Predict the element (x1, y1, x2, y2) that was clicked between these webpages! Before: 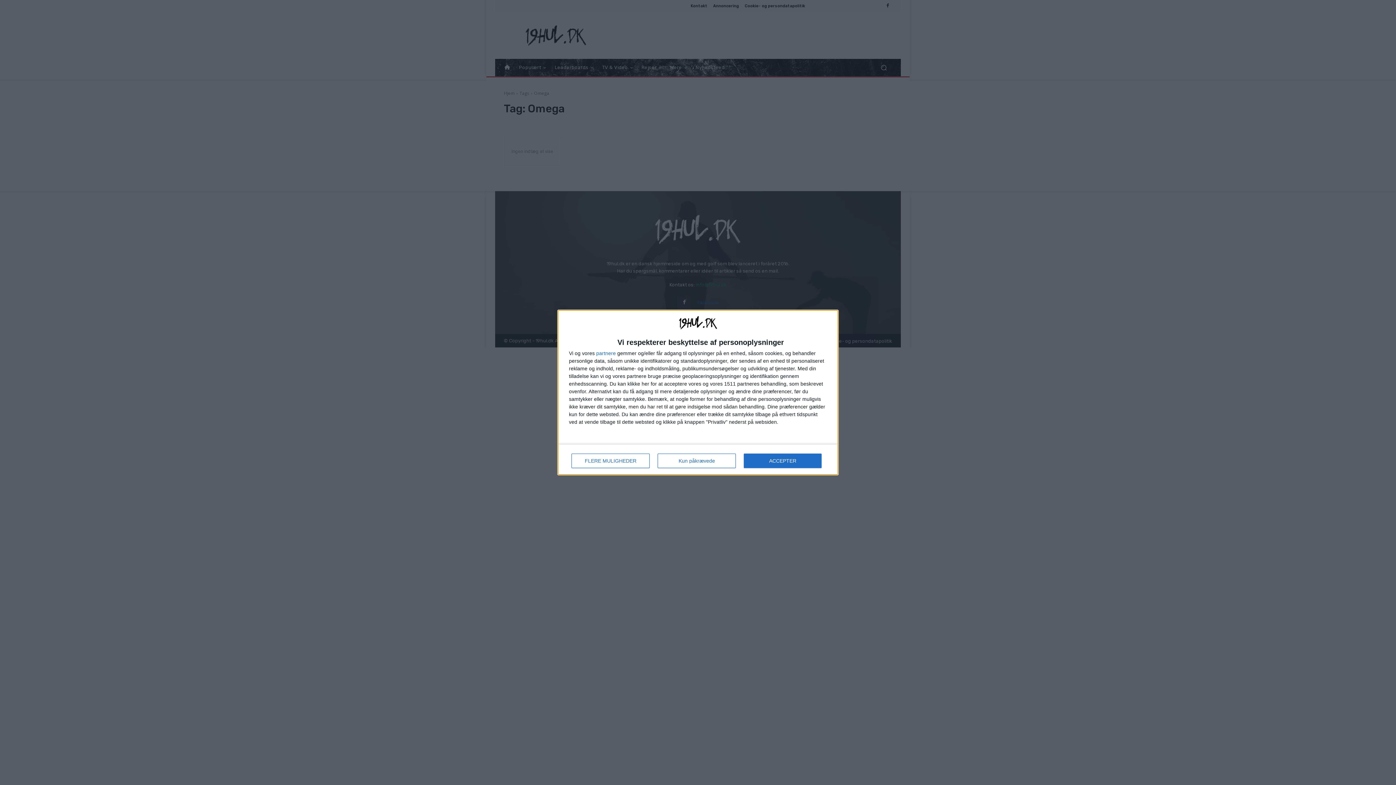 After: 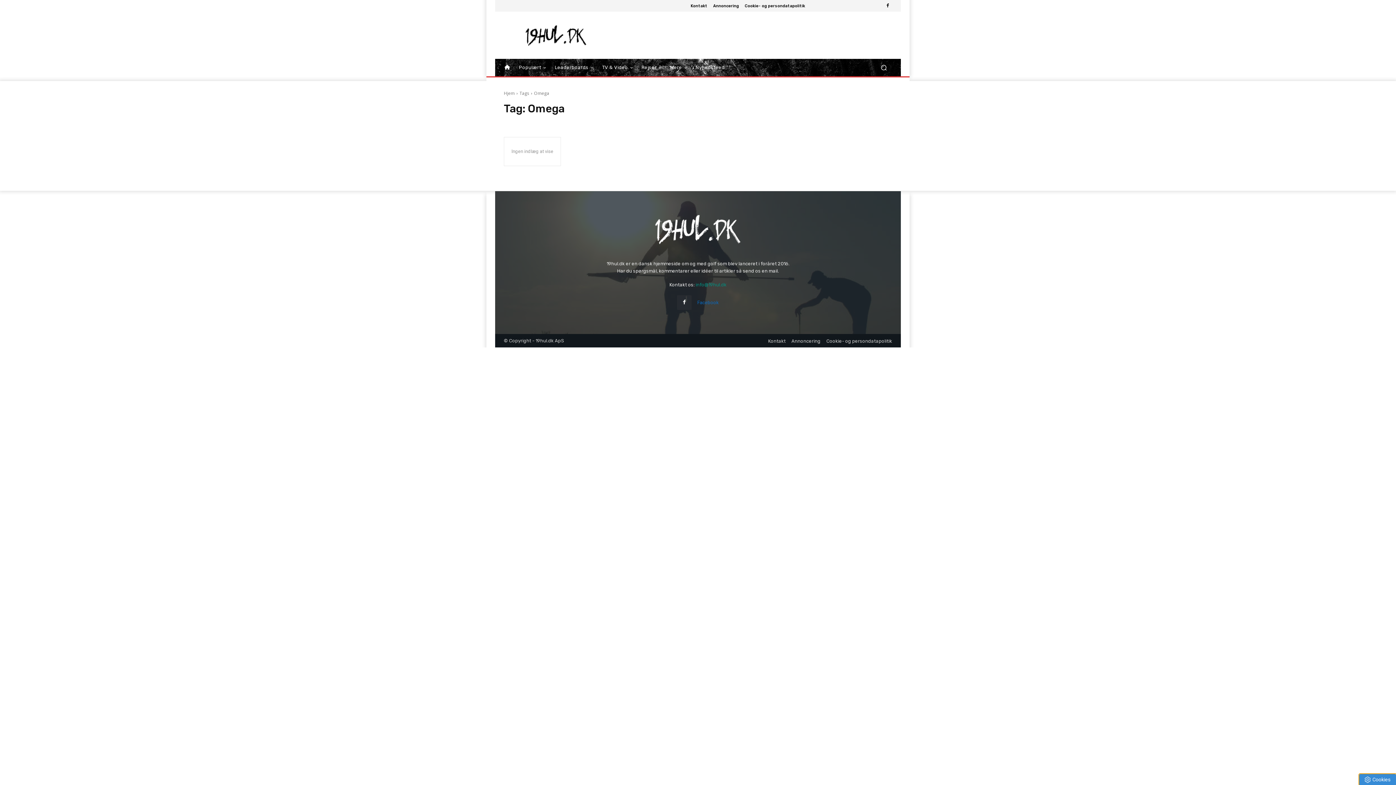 Action: bbox: (657, 453, 736, 468) label: Kun påkrævede